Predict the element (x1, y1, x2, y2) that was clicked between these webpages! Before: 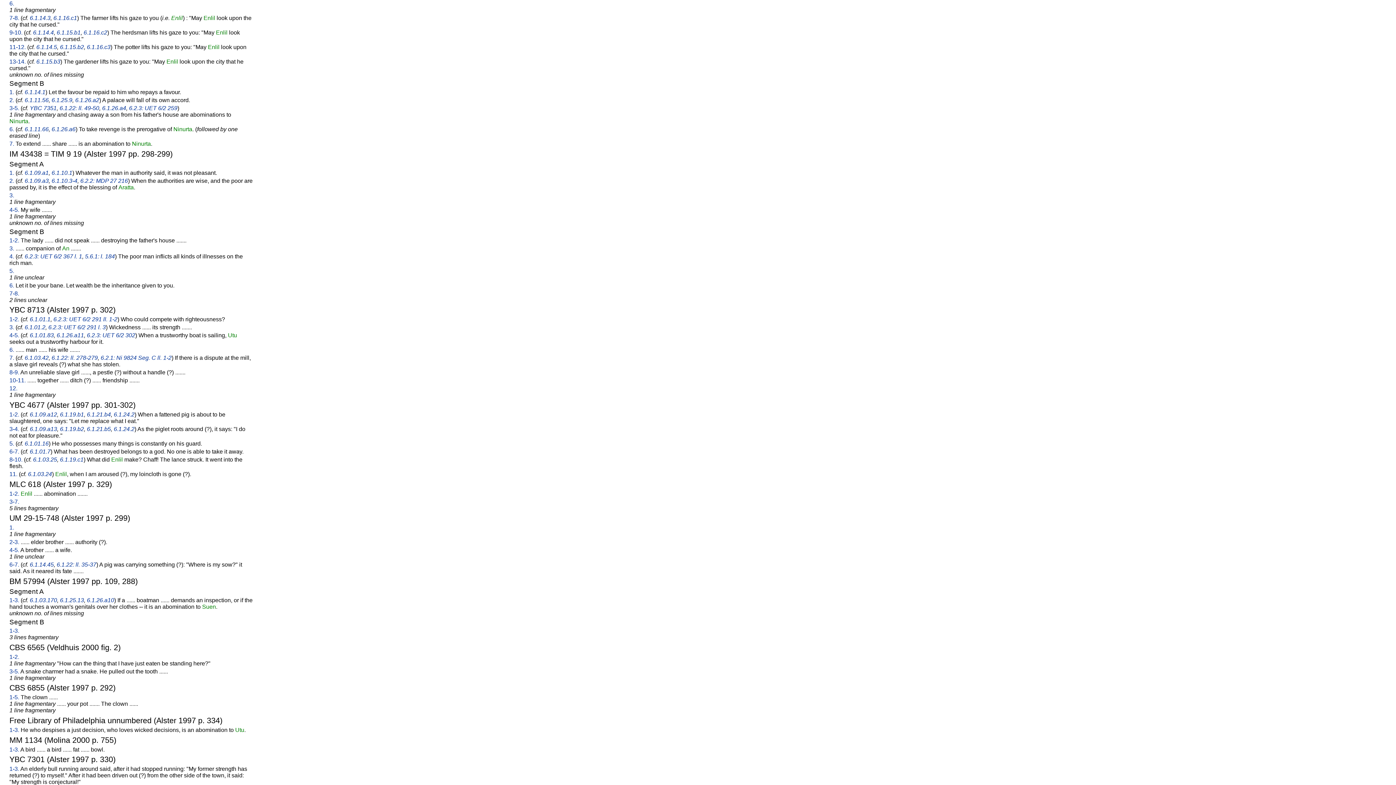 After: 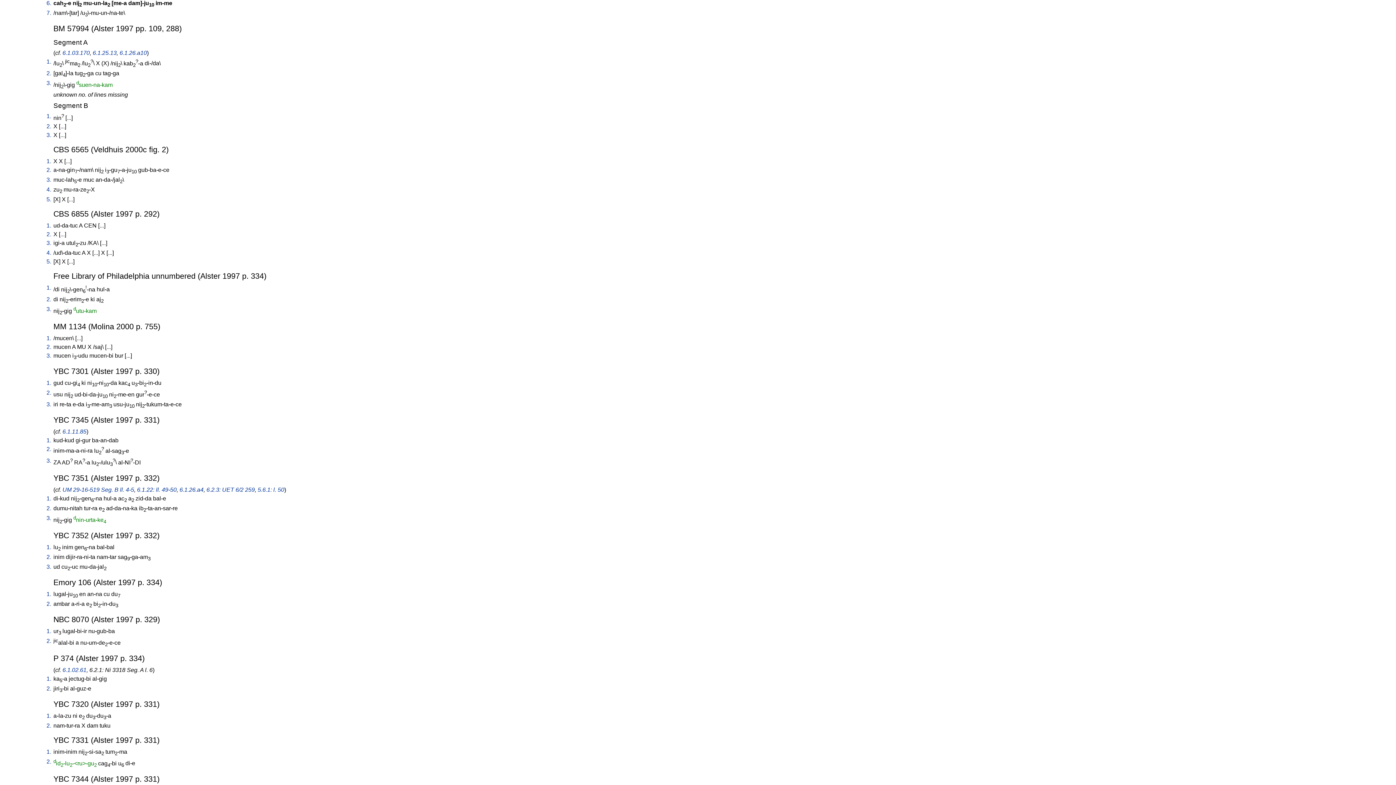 Action: bbox: (9, 561, 19, 568) label: 6-7.